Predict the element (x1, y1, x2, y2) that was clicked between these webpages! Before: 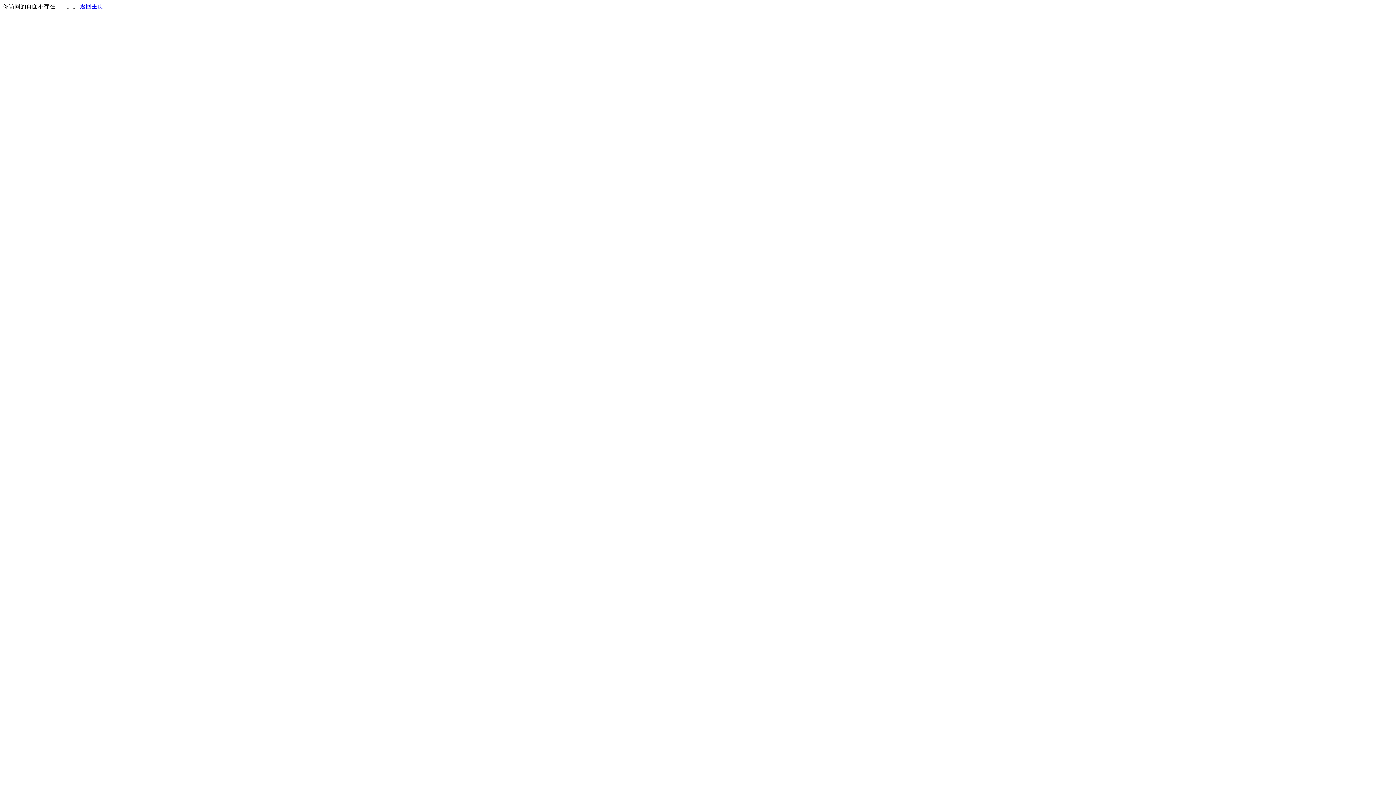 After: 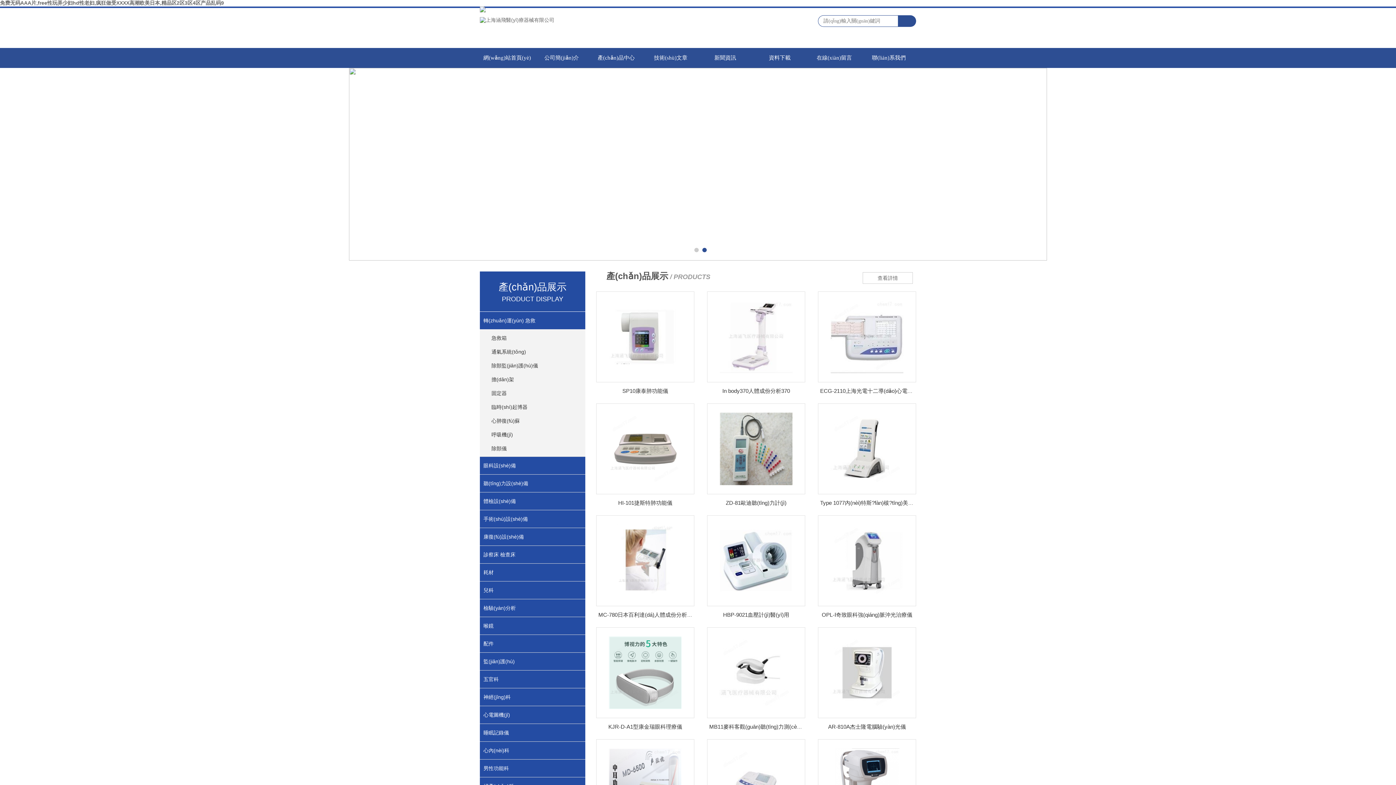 Action: bbox: (80, 3, 103, 9) label: 返回主页